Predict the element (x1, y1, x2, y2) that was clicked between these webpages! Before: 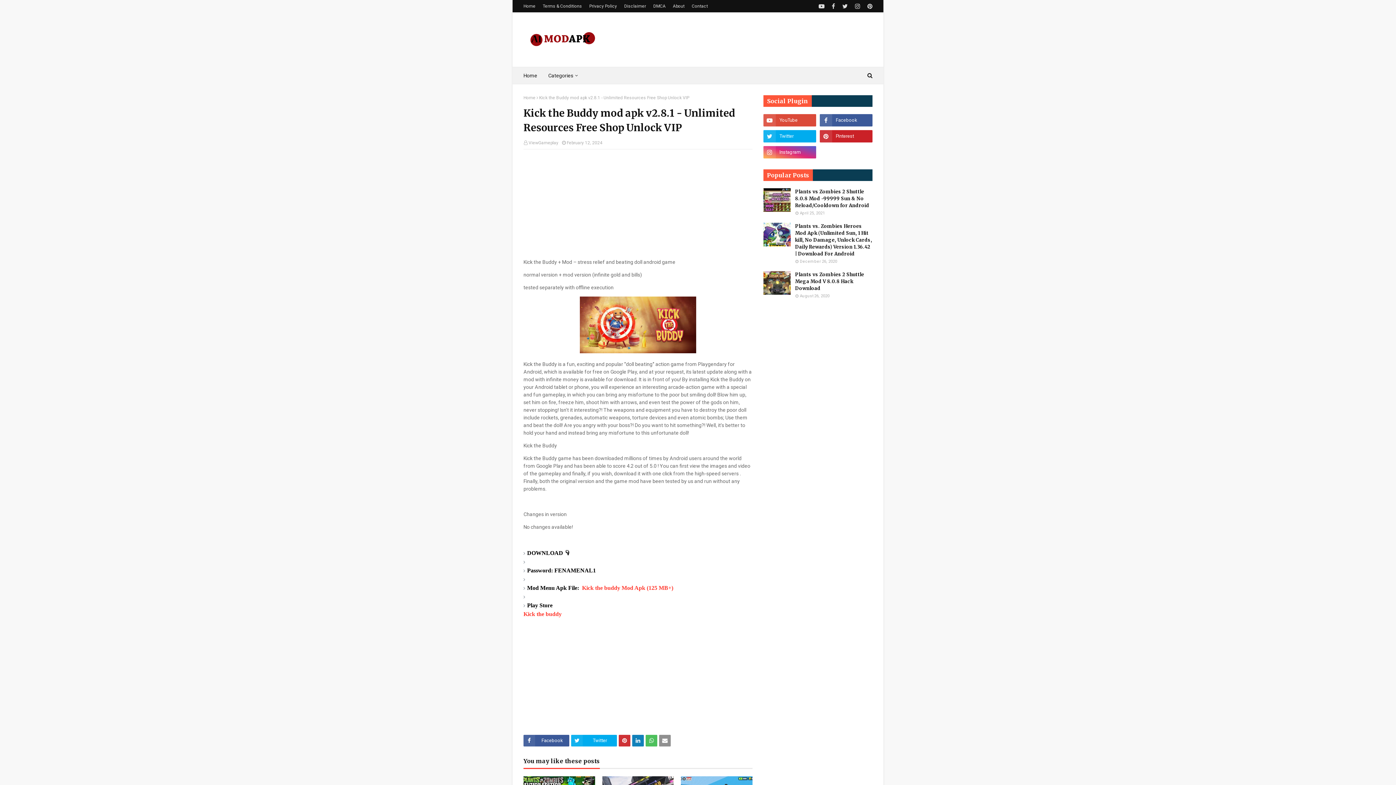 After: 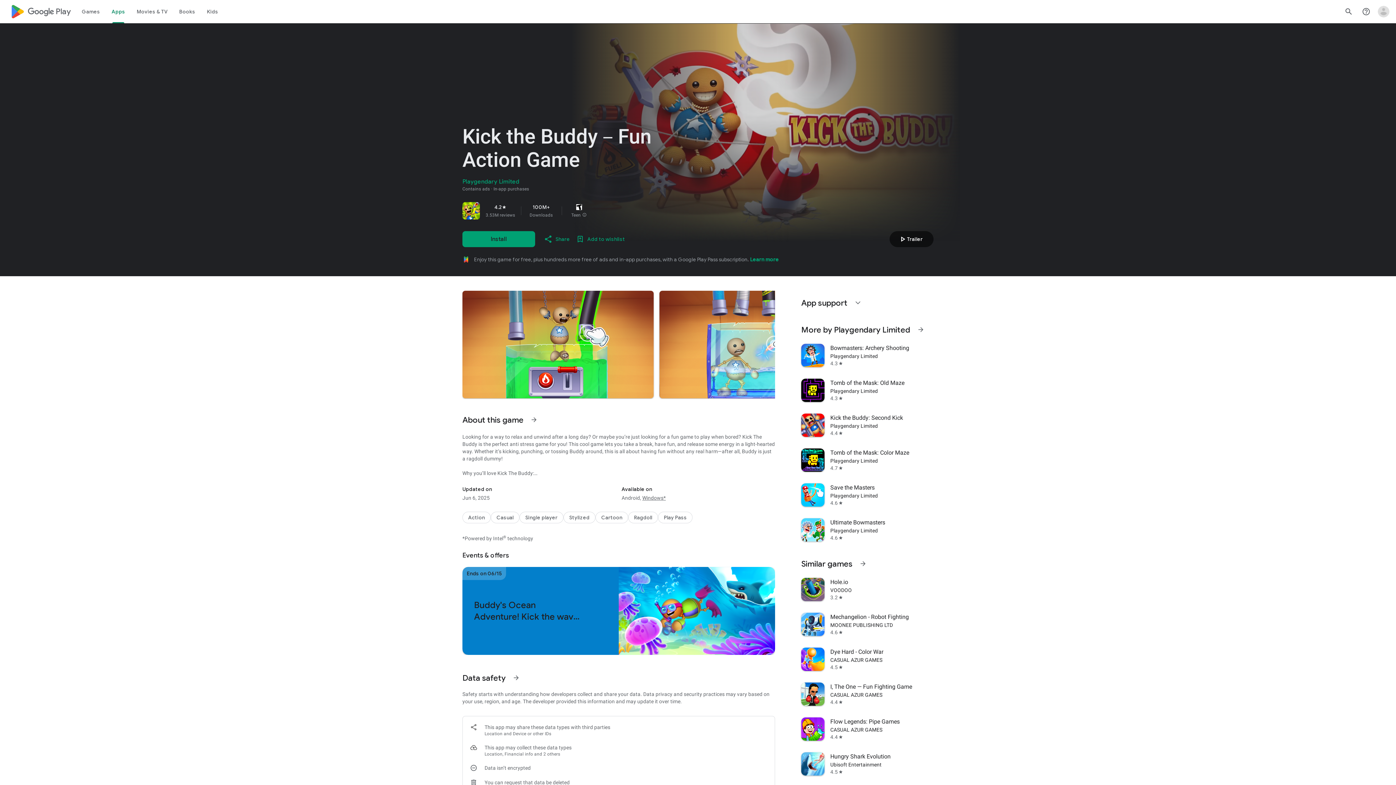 Action: label: Kick the buddy bbox: (523, 611, 561, 617)